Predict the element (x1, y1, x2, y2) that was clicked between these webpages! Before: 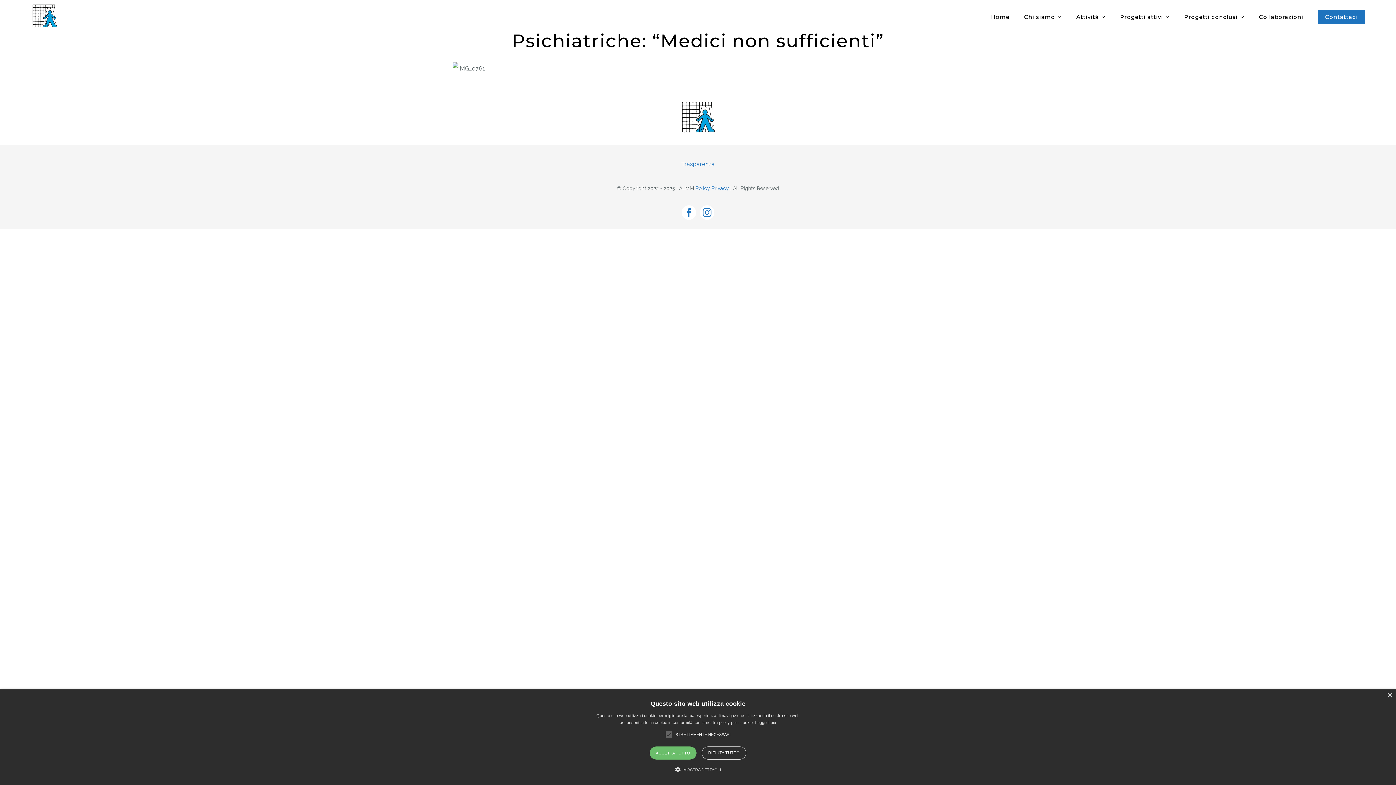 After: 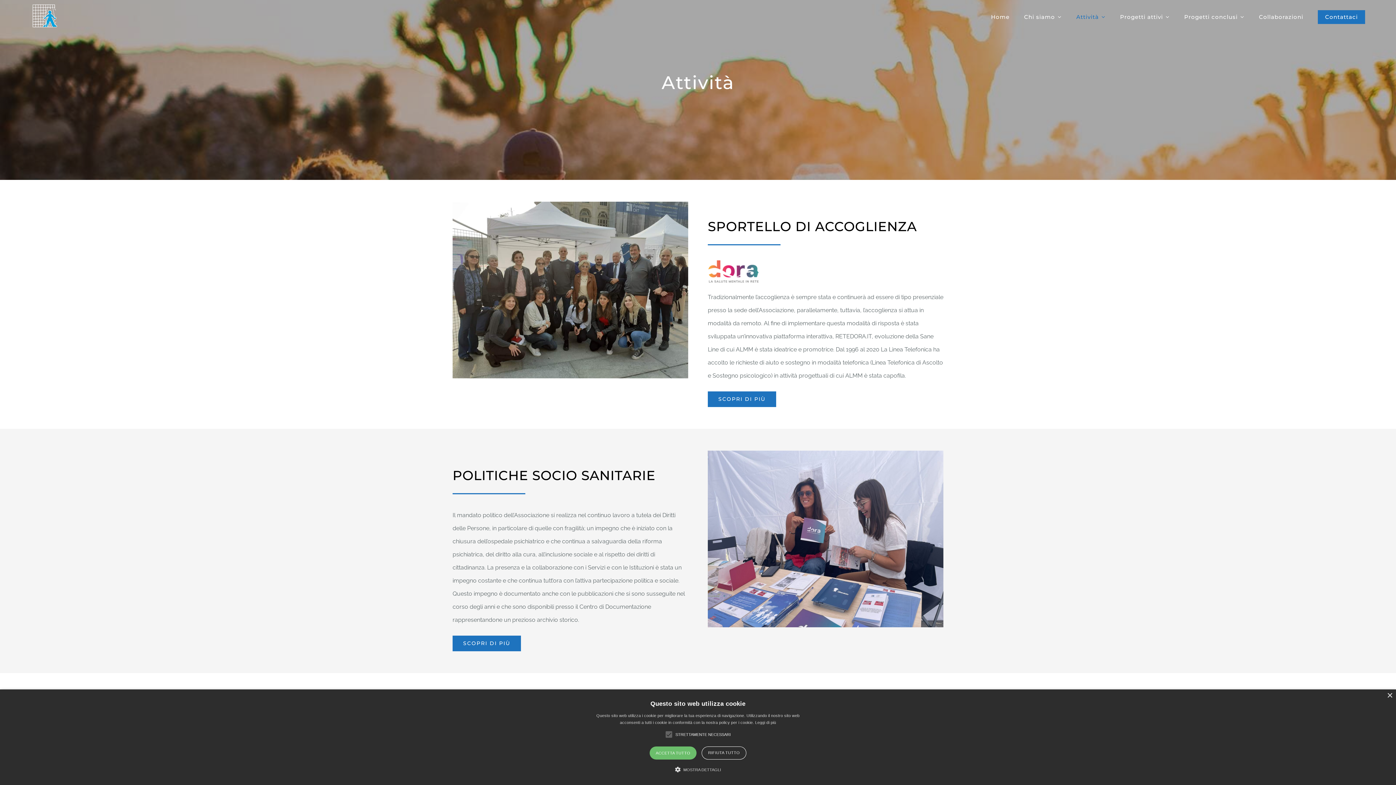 Action: label: Attività bbox: (1076, 5, 1105, 26)